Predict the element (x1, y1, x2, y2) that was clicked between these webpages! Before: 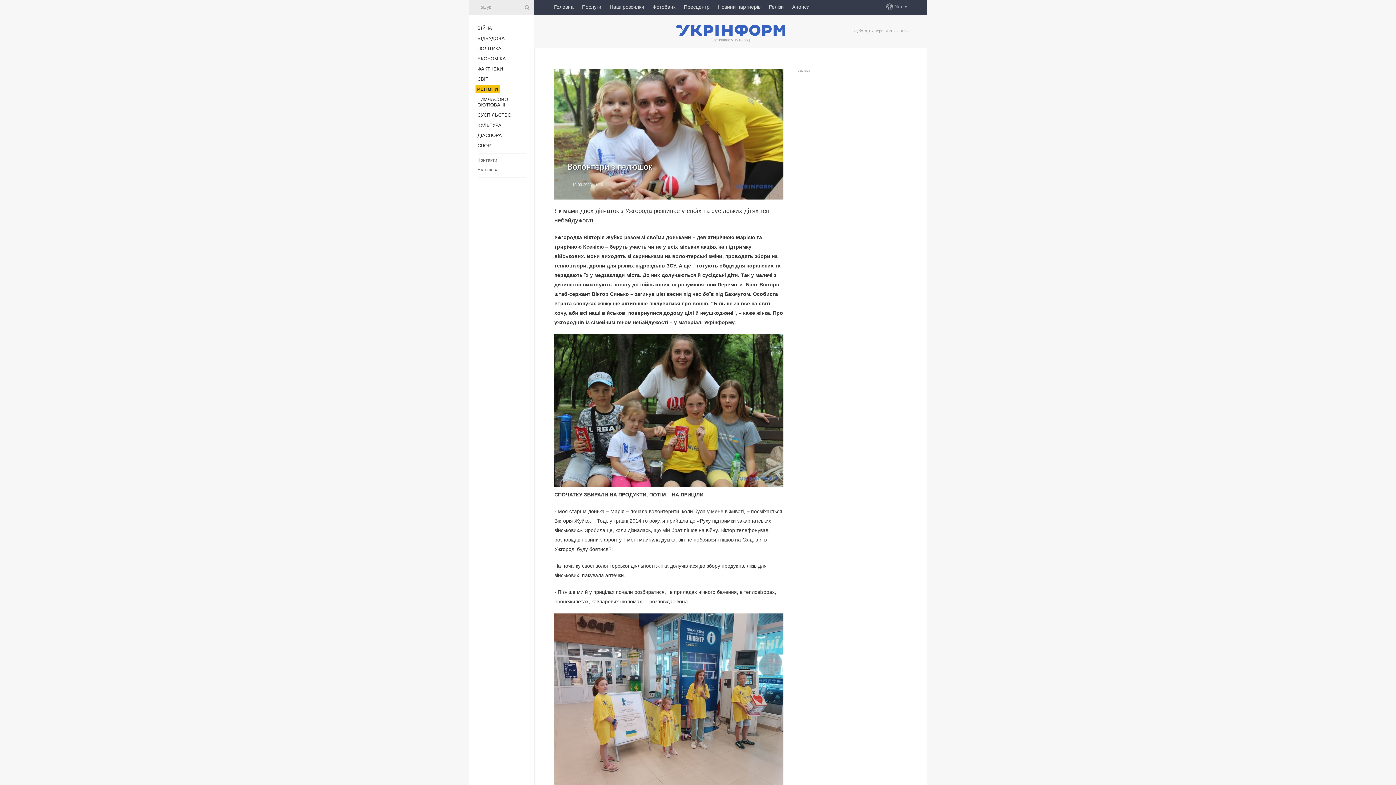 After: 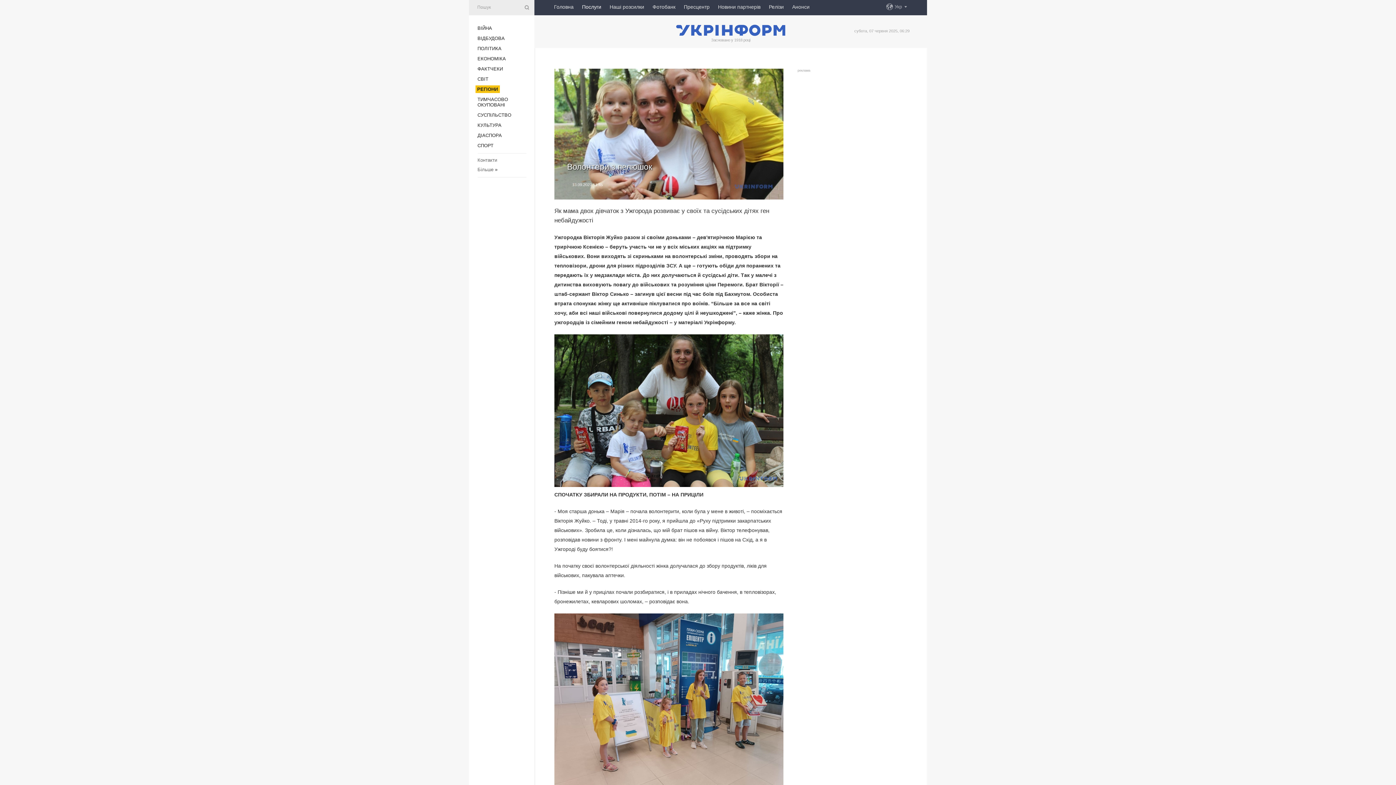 Action: label: Послуги bbox: (582, 0, 601, 13)